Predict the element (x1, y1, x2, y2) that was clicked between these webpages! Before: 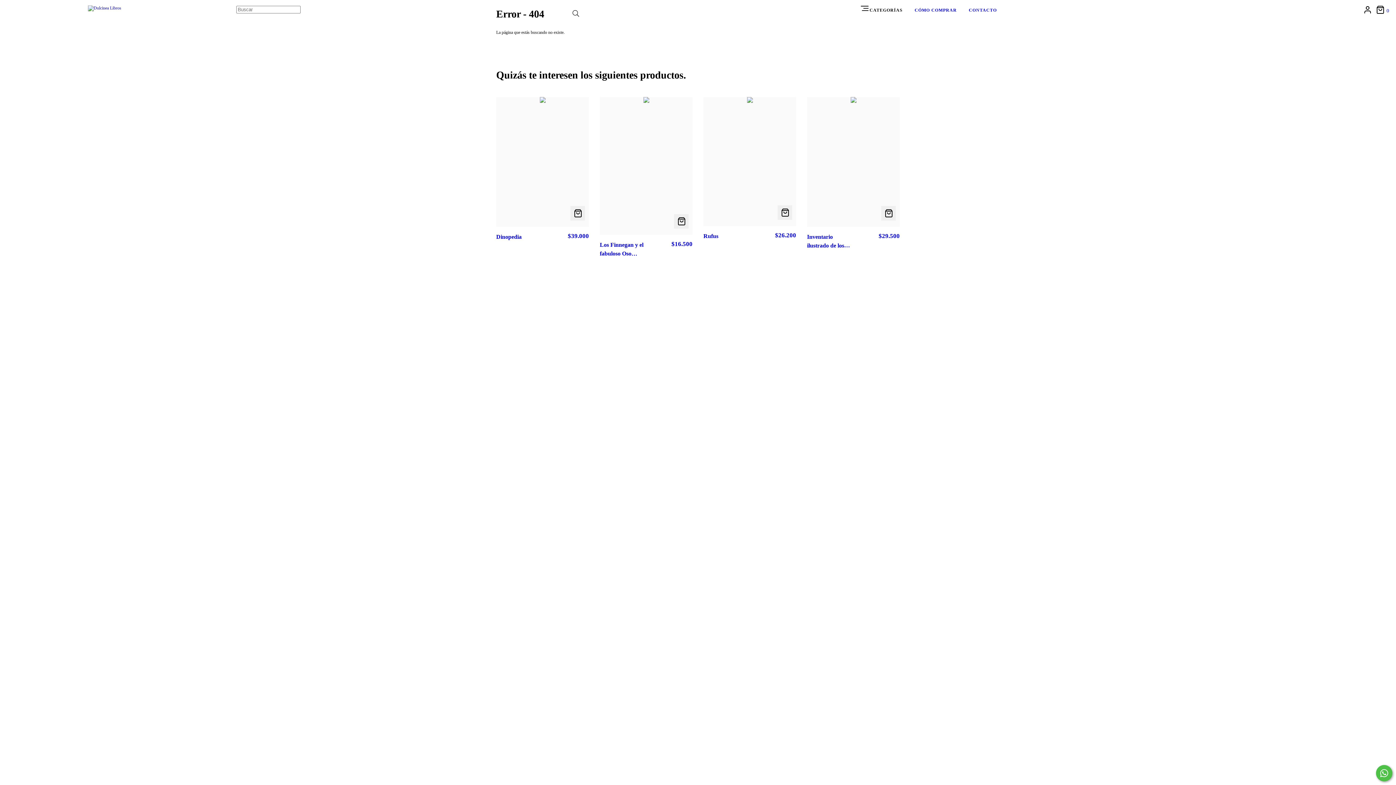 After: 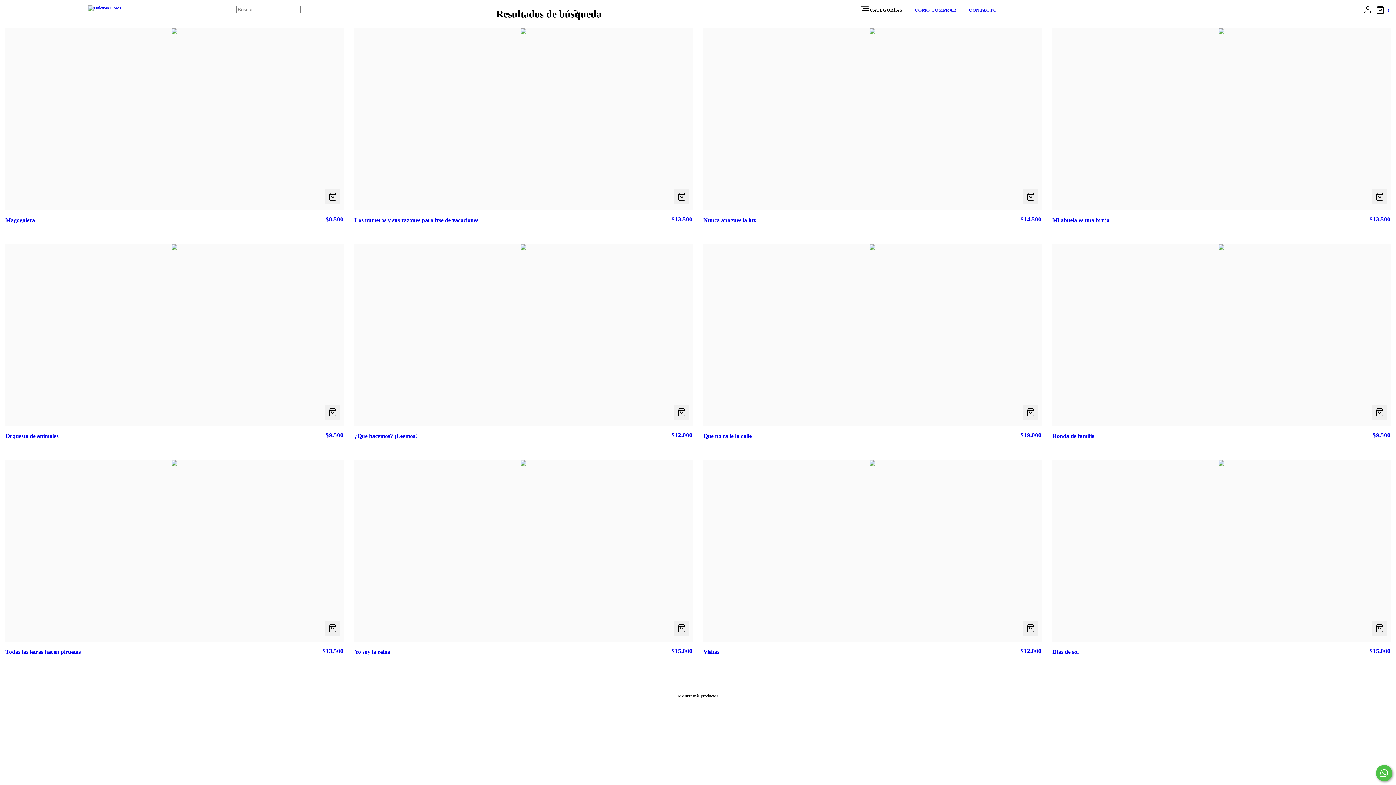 Action: label: Buscar bbox: (568, 5, 582, 21)